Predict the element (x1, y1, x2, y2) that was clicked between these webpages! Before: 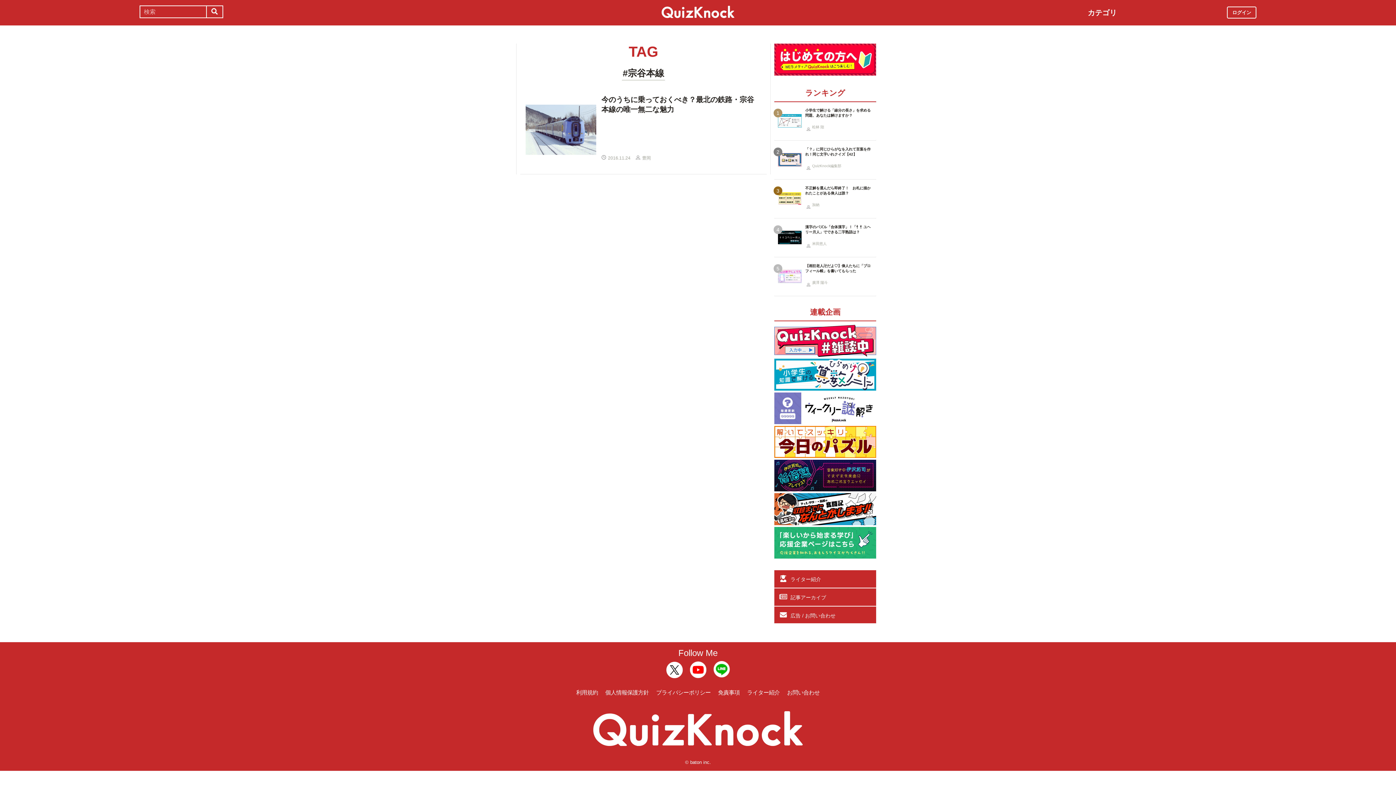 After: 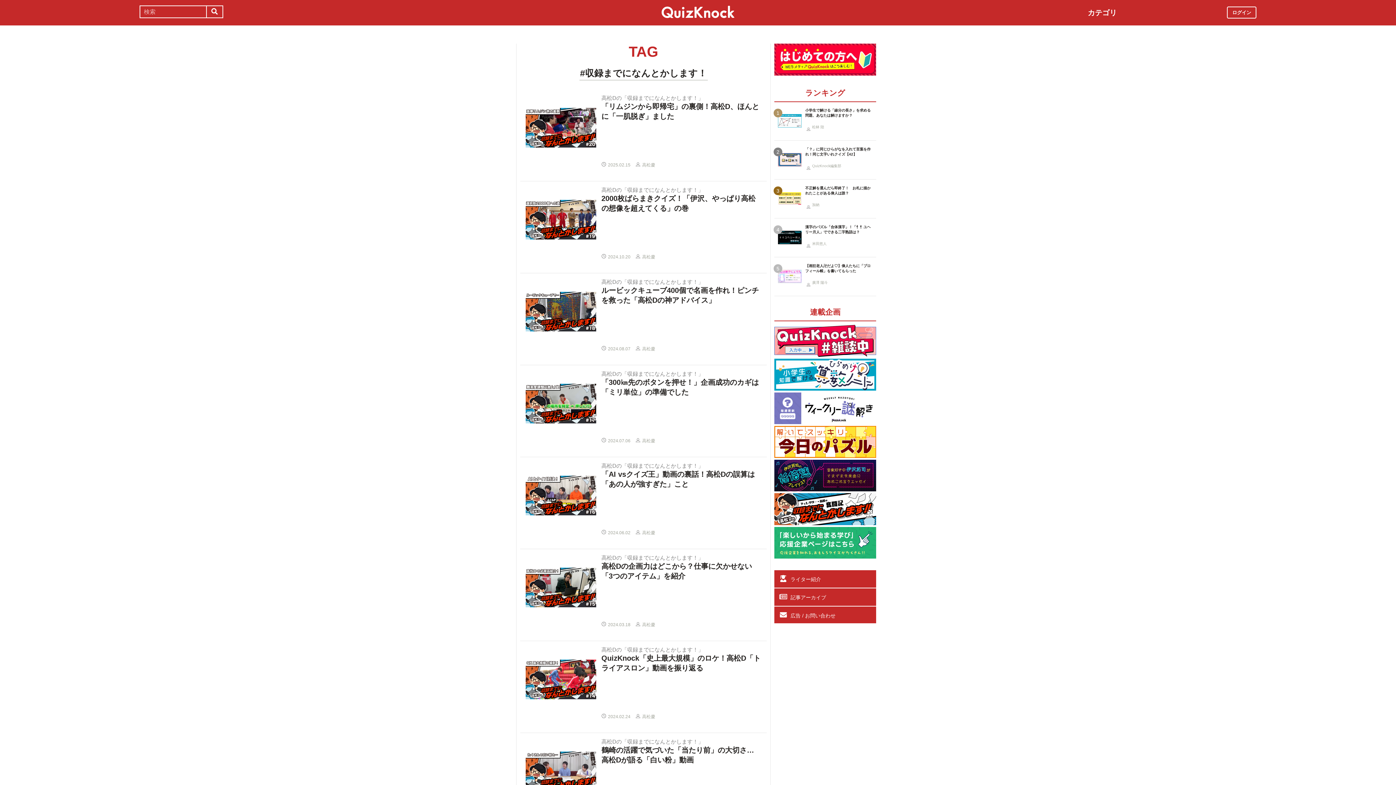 Action: bbox: (774, 518, 876, 525)